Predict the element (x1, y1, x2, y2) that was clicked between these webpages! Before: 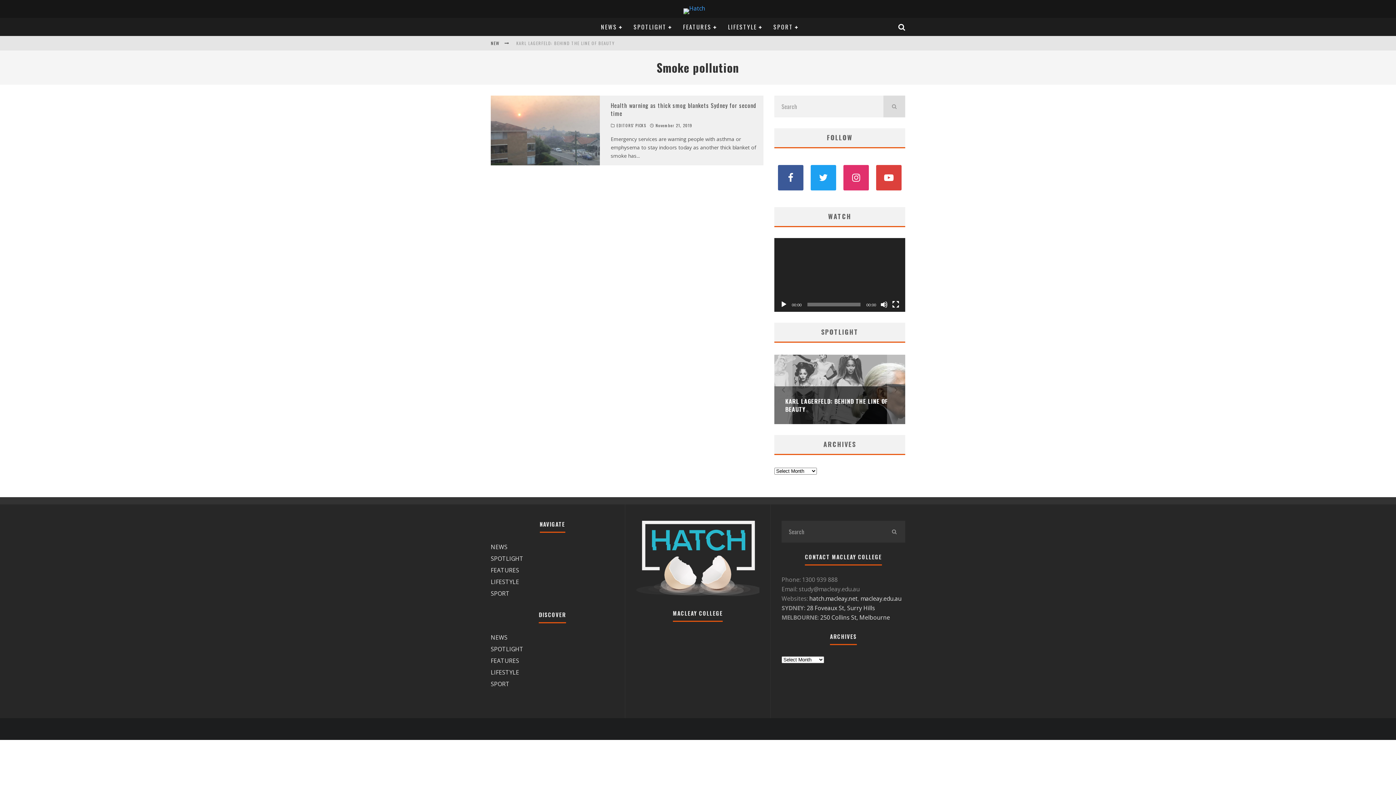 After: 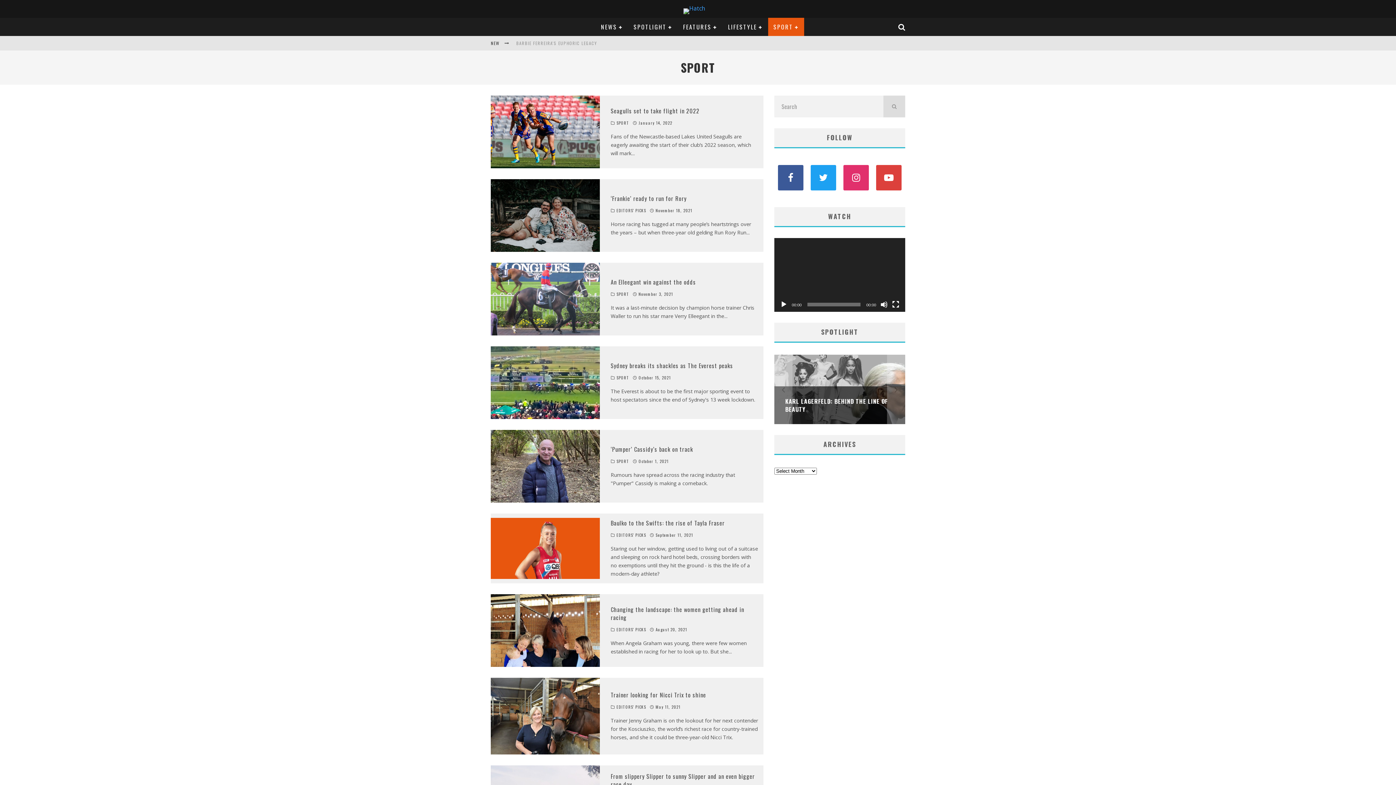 Action: bbox: (768, 17, 804, 36) label: SPORT